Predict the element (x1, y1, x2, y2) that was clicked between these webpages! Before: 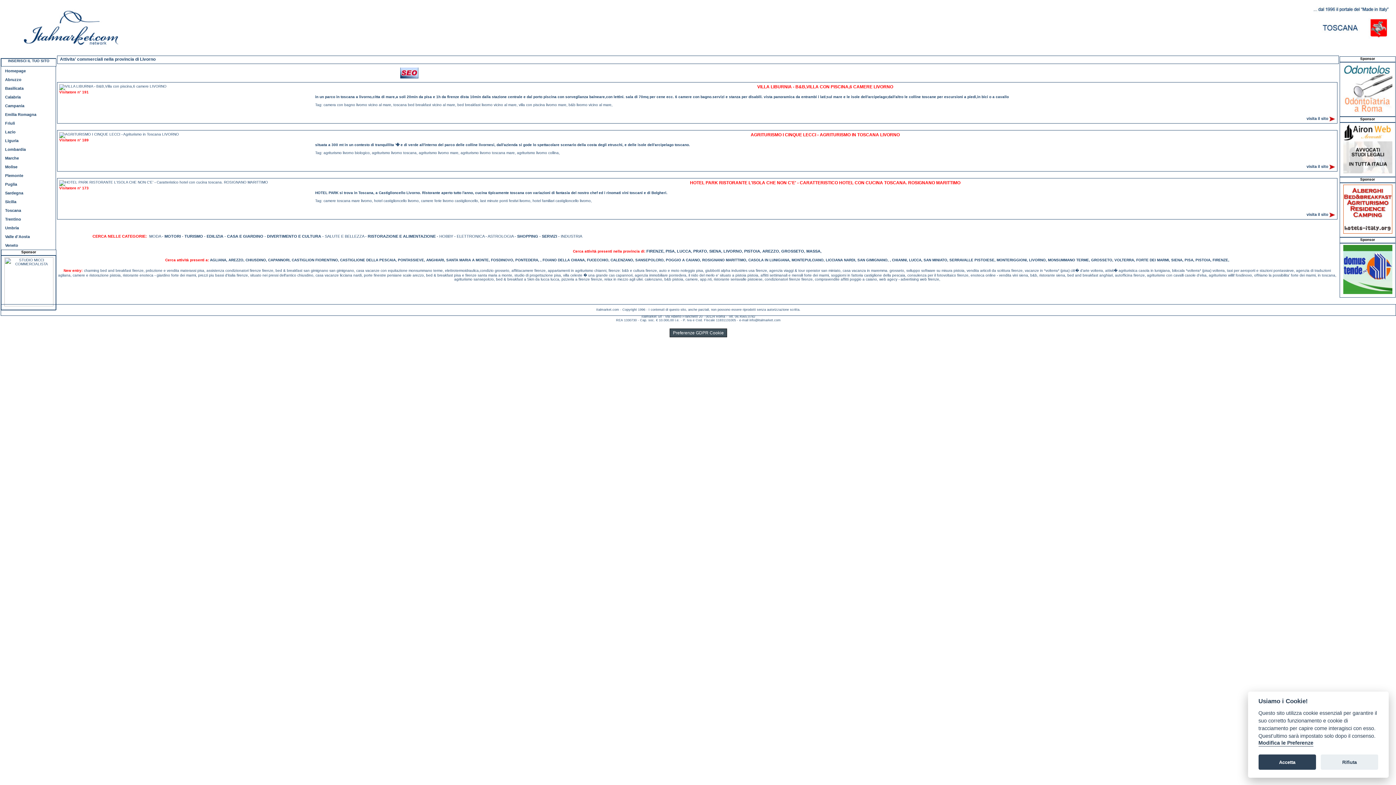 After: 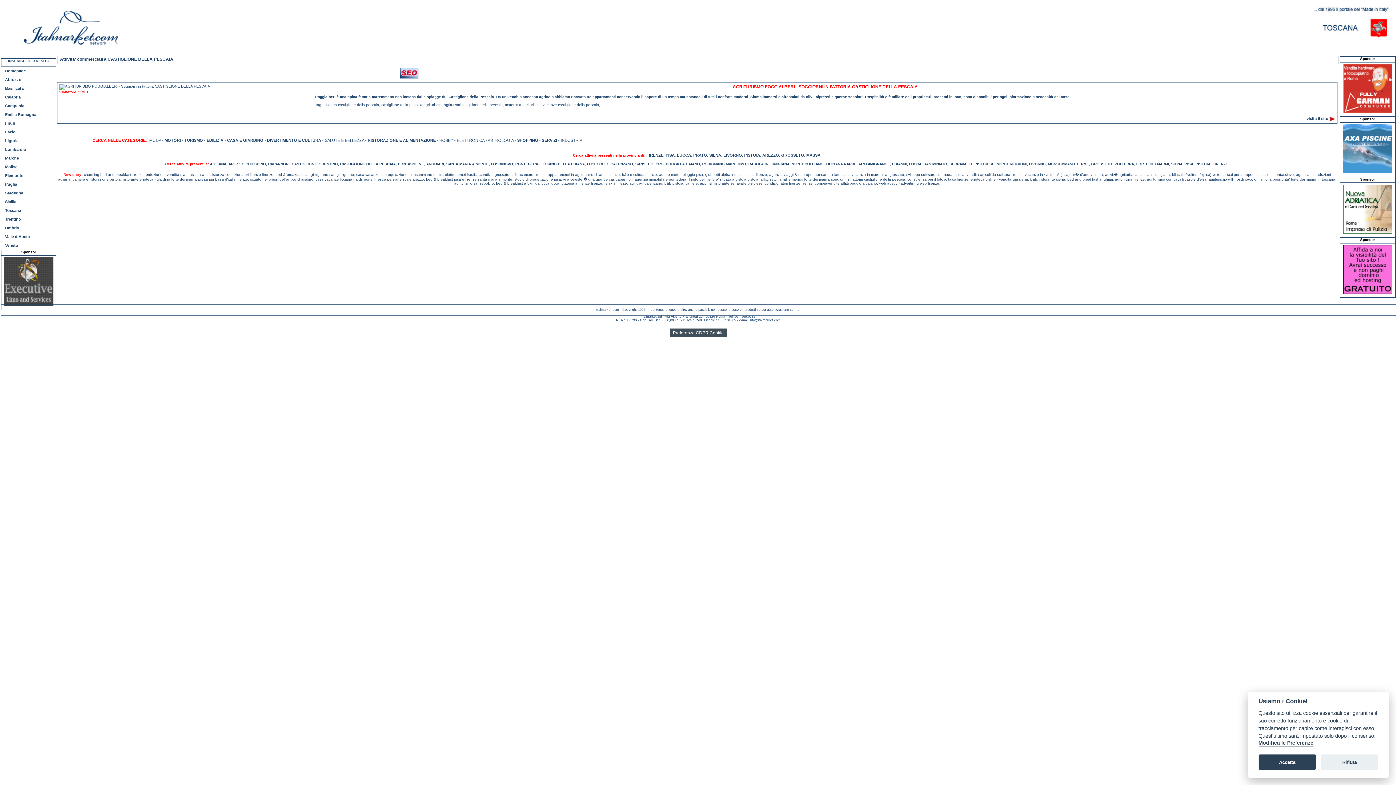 Action: label: CASTIGLIONE DELLA PESCAIA bbox: (340, 257, 395, 262)